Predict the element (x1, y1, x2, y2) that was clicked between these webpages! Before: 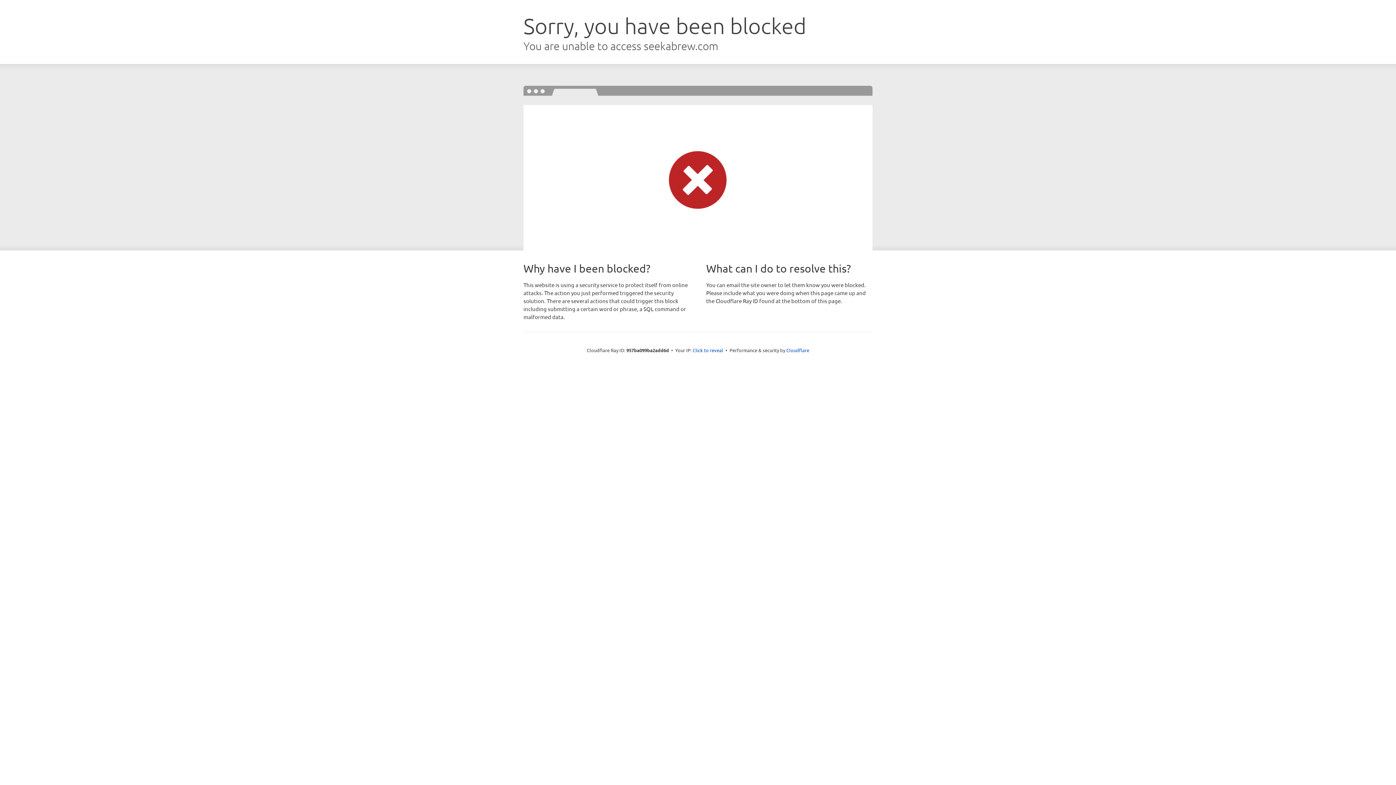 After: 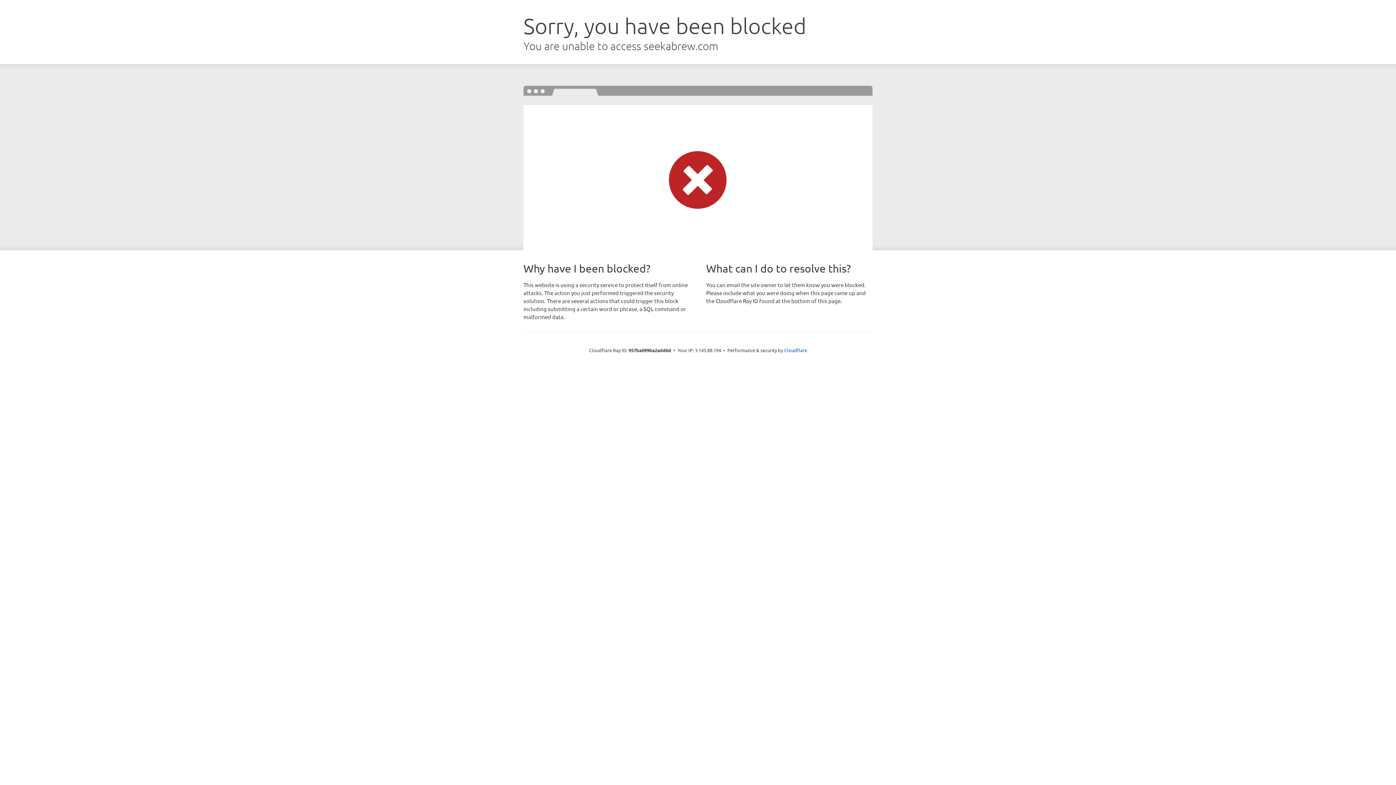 Action: label: Click to reveal bbox: (692, 346, 723, 353)